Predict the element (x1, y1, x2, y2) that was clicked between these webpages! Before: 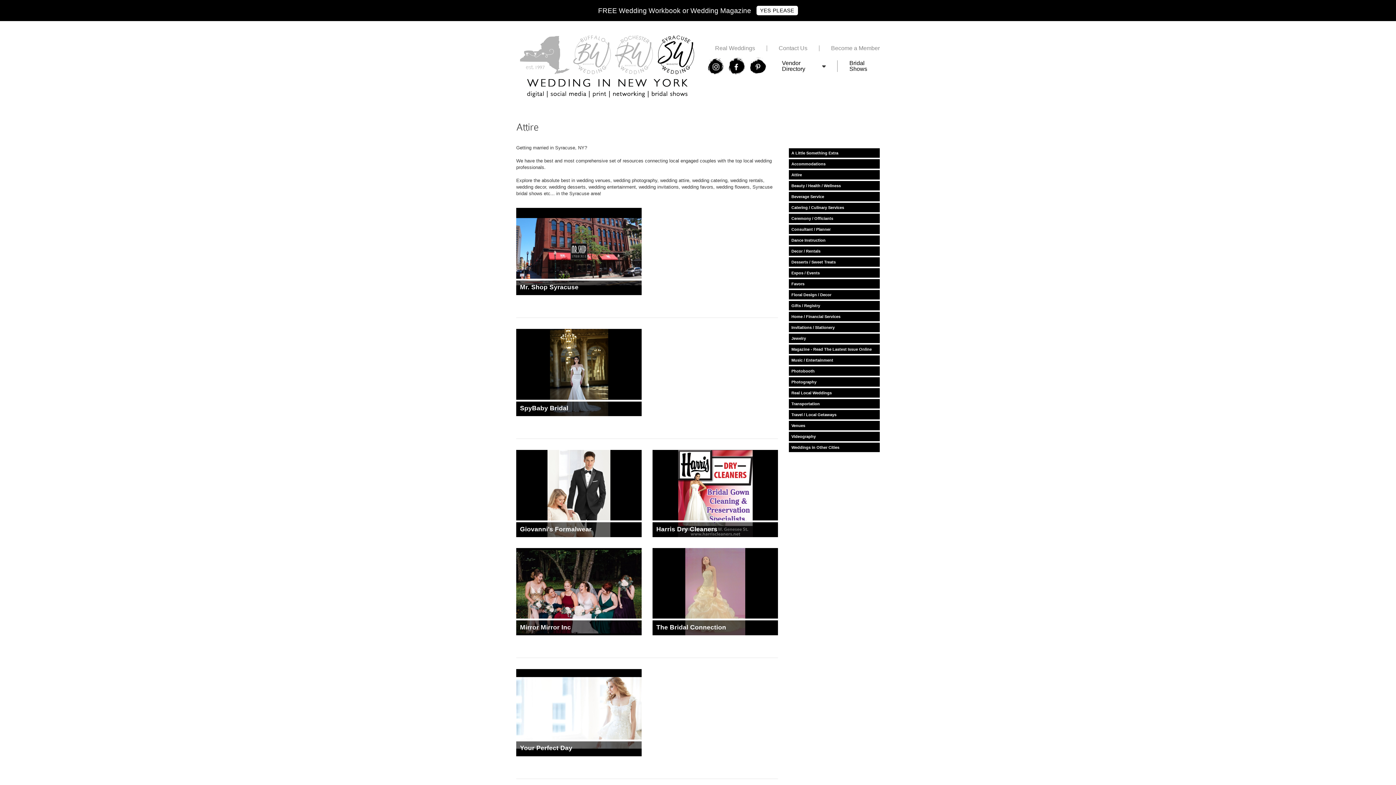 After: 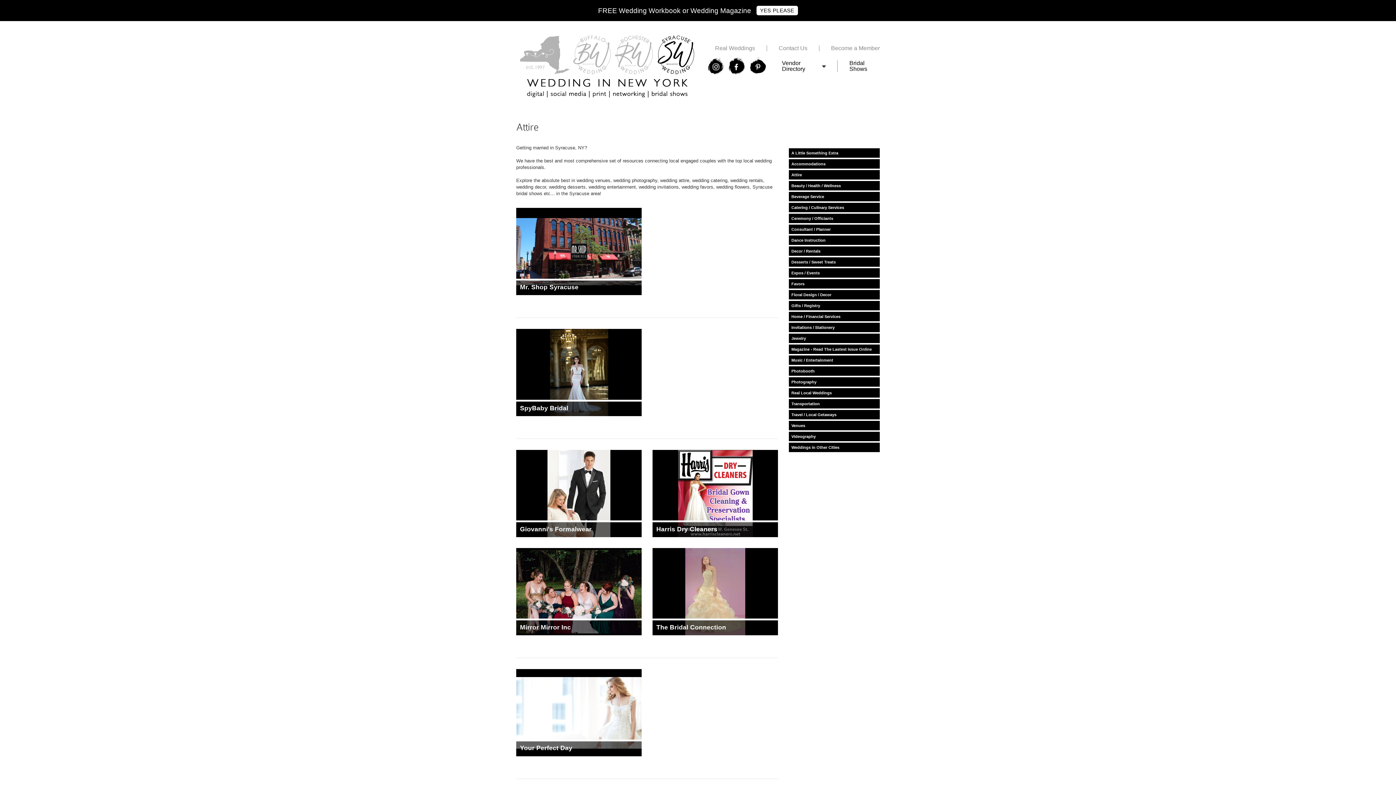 Action: bbox: (749, 57, 767, 75) label: P